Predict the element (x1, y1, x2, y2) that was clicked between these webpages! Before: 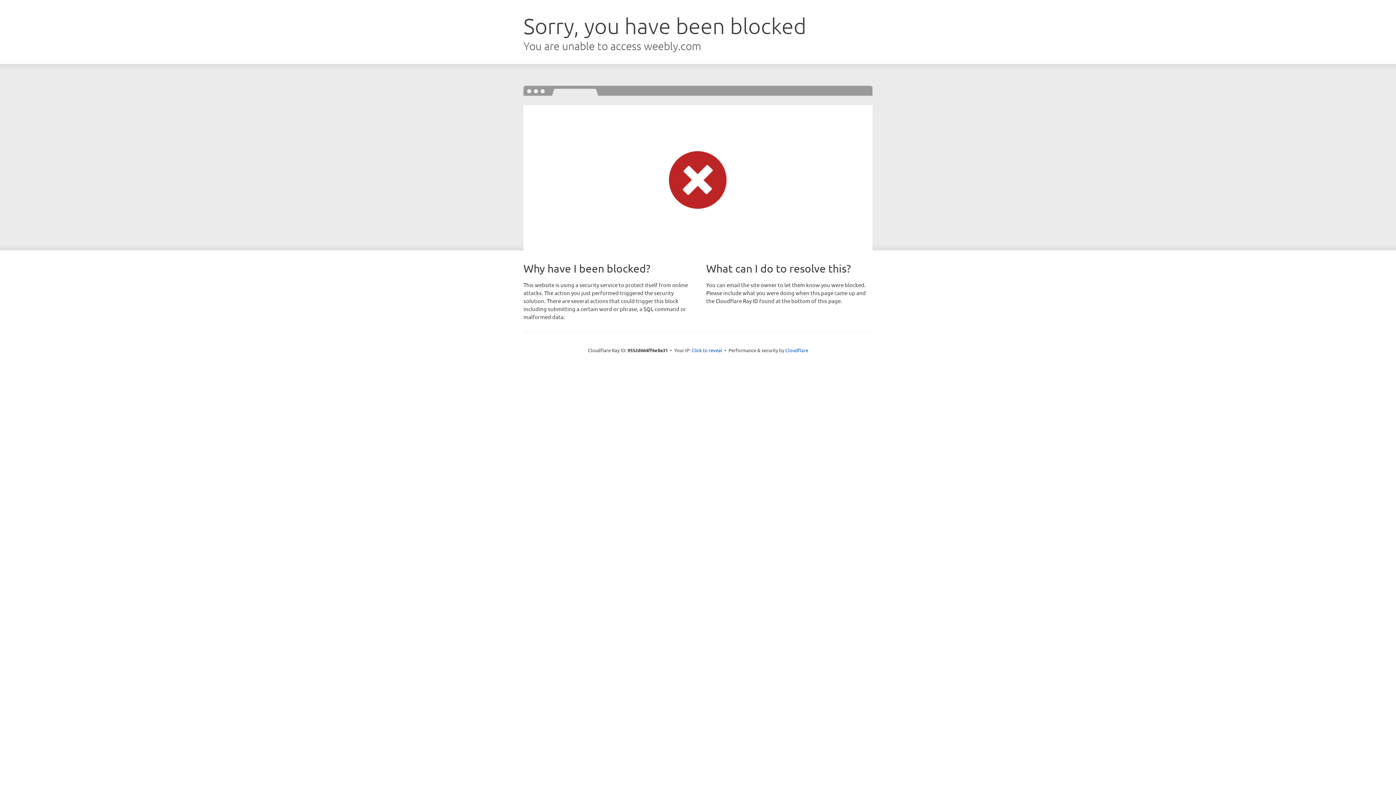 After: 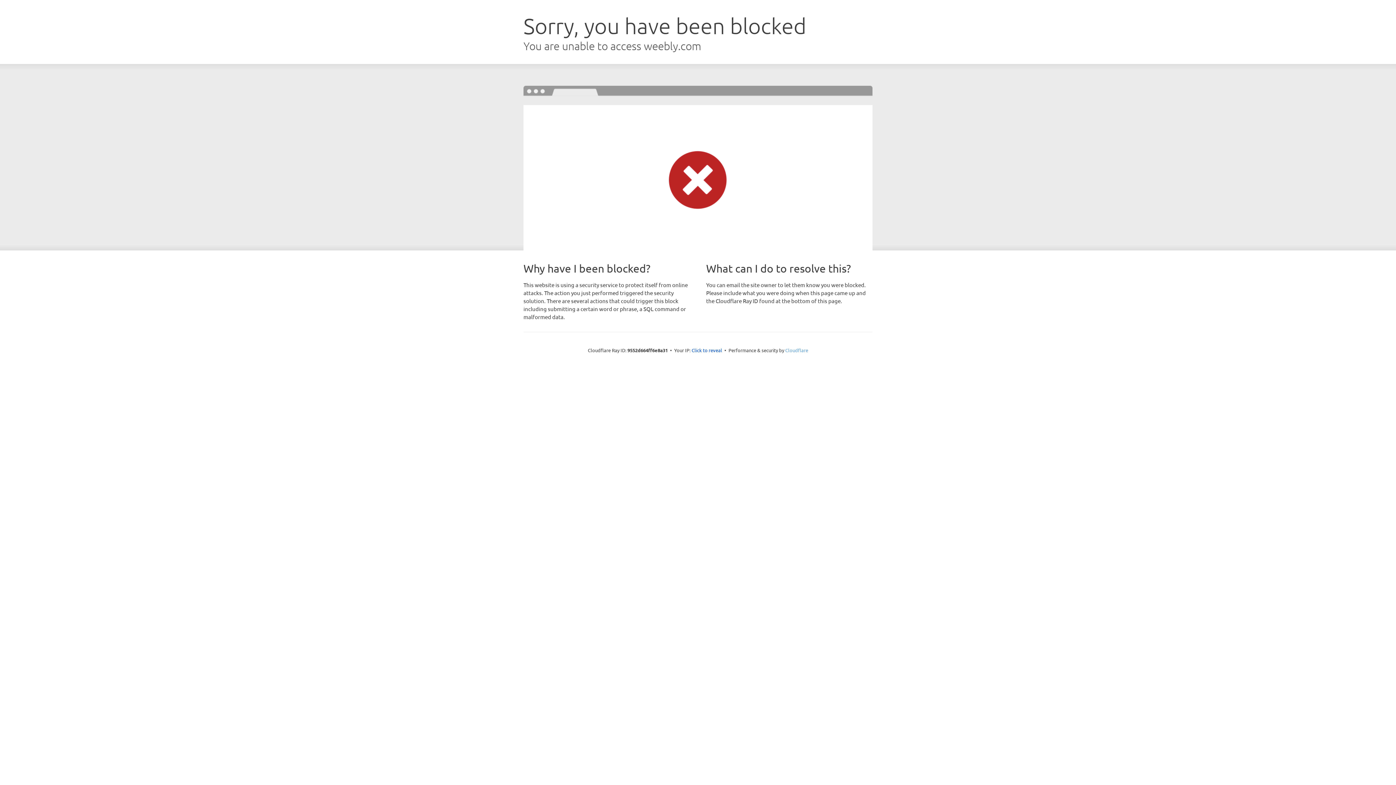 Action: label: Cloudflare bbox: (785, 347, 808, 353)